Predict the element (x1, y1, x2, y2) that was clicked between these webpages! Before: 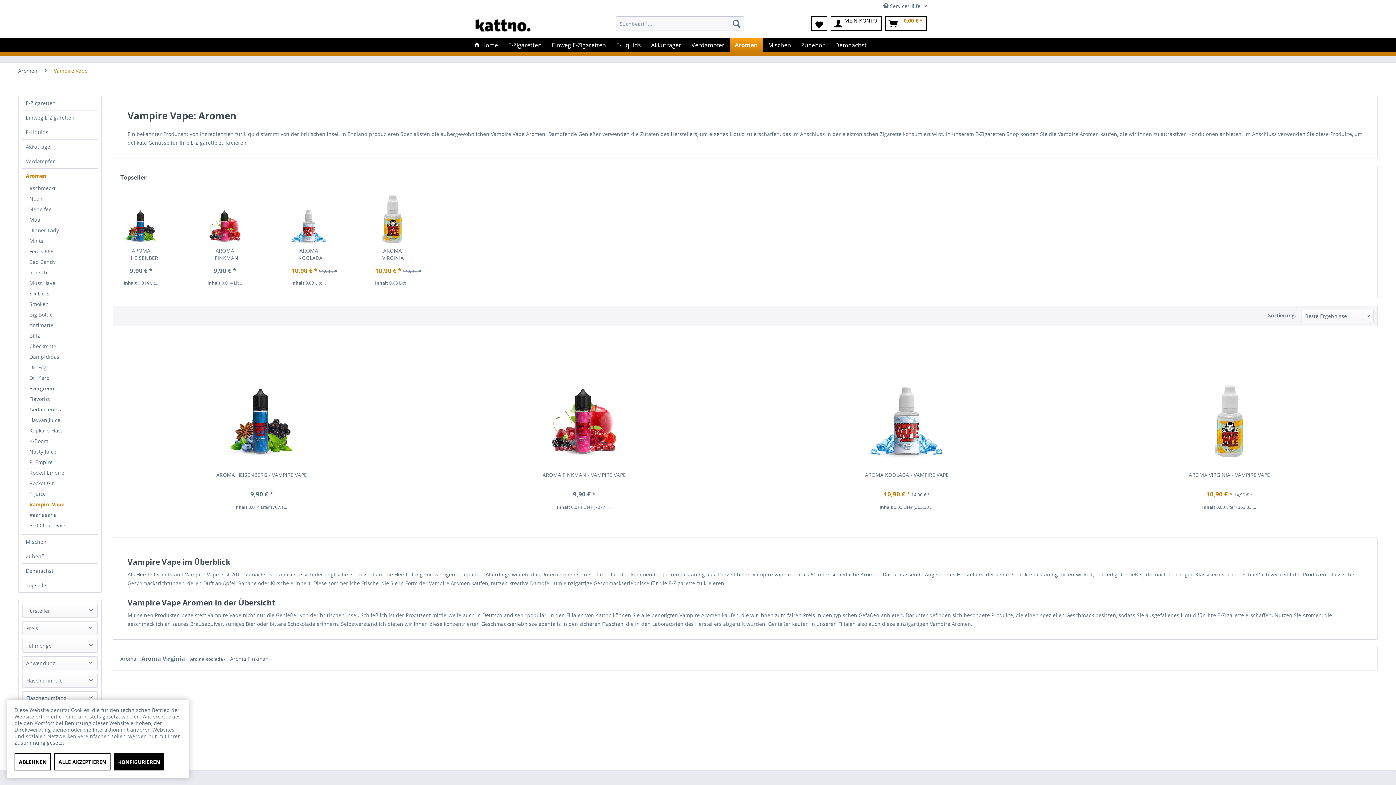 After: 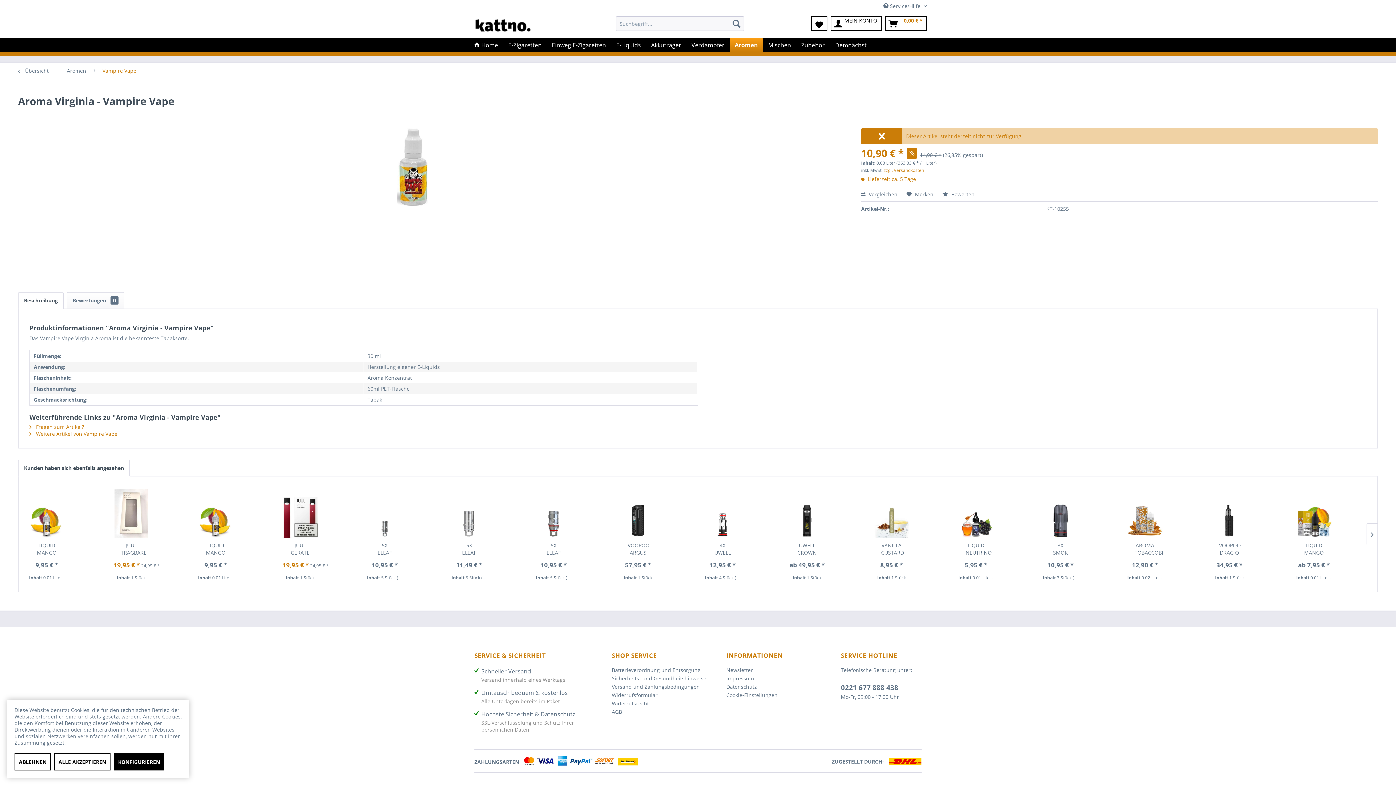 Action: label: AROMA VIRGINIA - VAMPIRE VAPE bbox: (375, 247, 410, 261)